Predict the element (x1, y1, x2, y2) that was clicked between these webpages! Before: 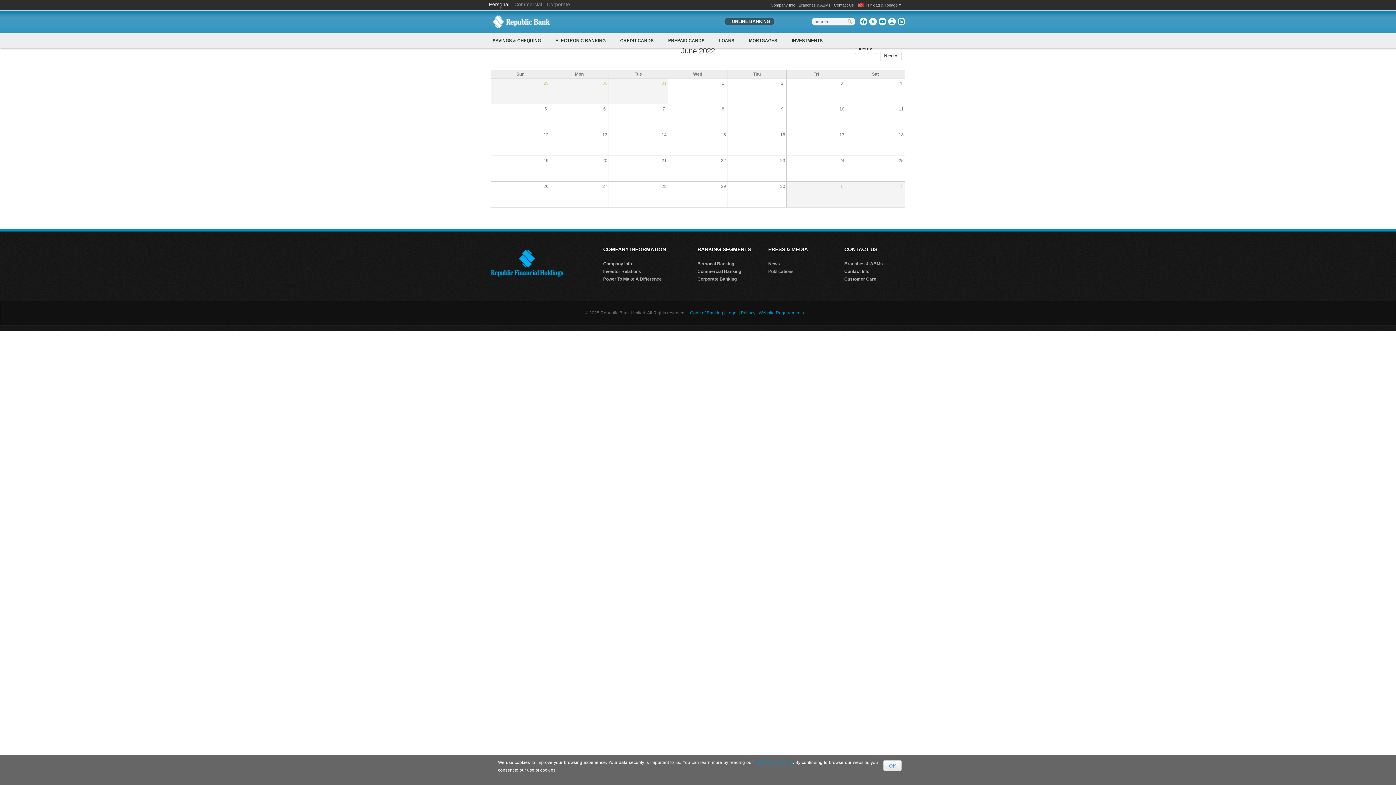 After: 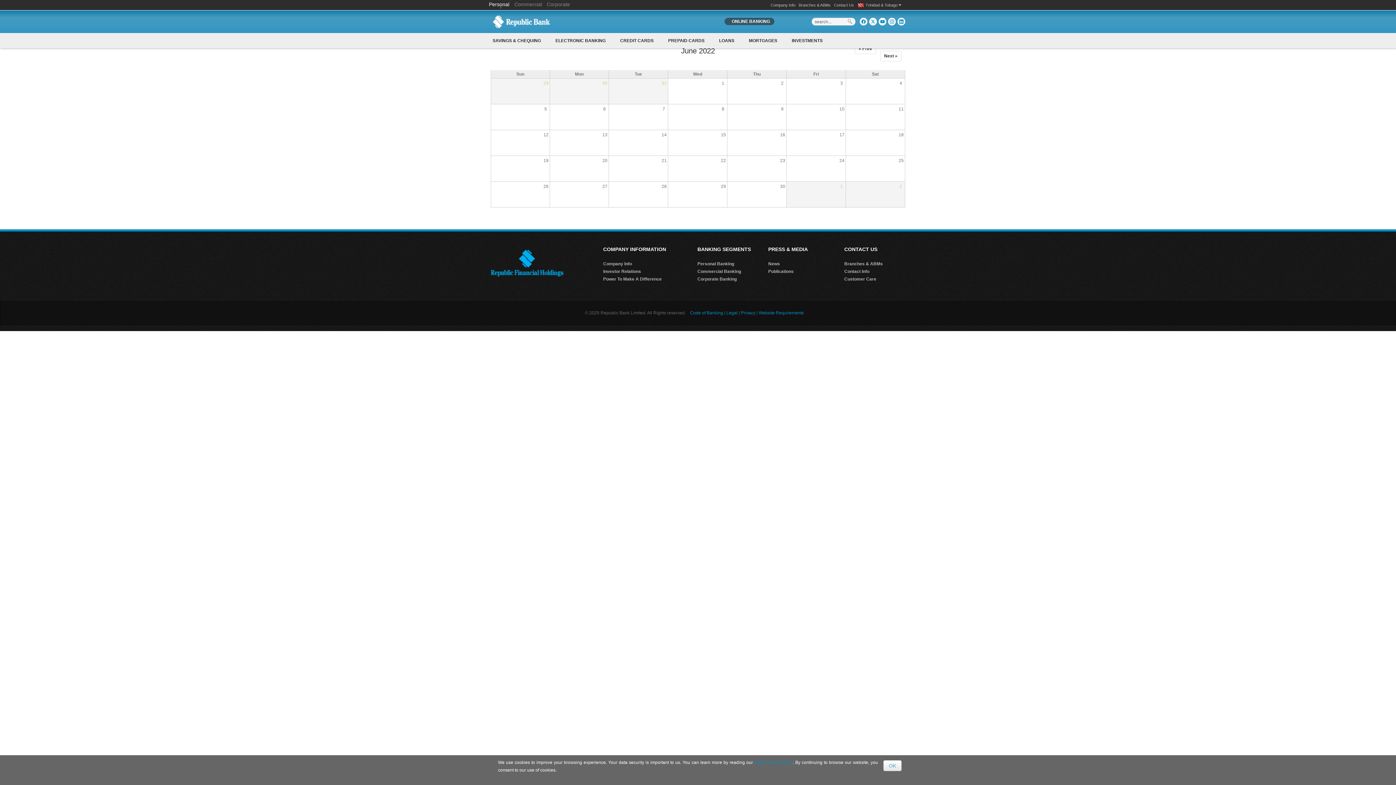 Action: bbox: (724, 17, 777, 25) label: ONLINE BANKING